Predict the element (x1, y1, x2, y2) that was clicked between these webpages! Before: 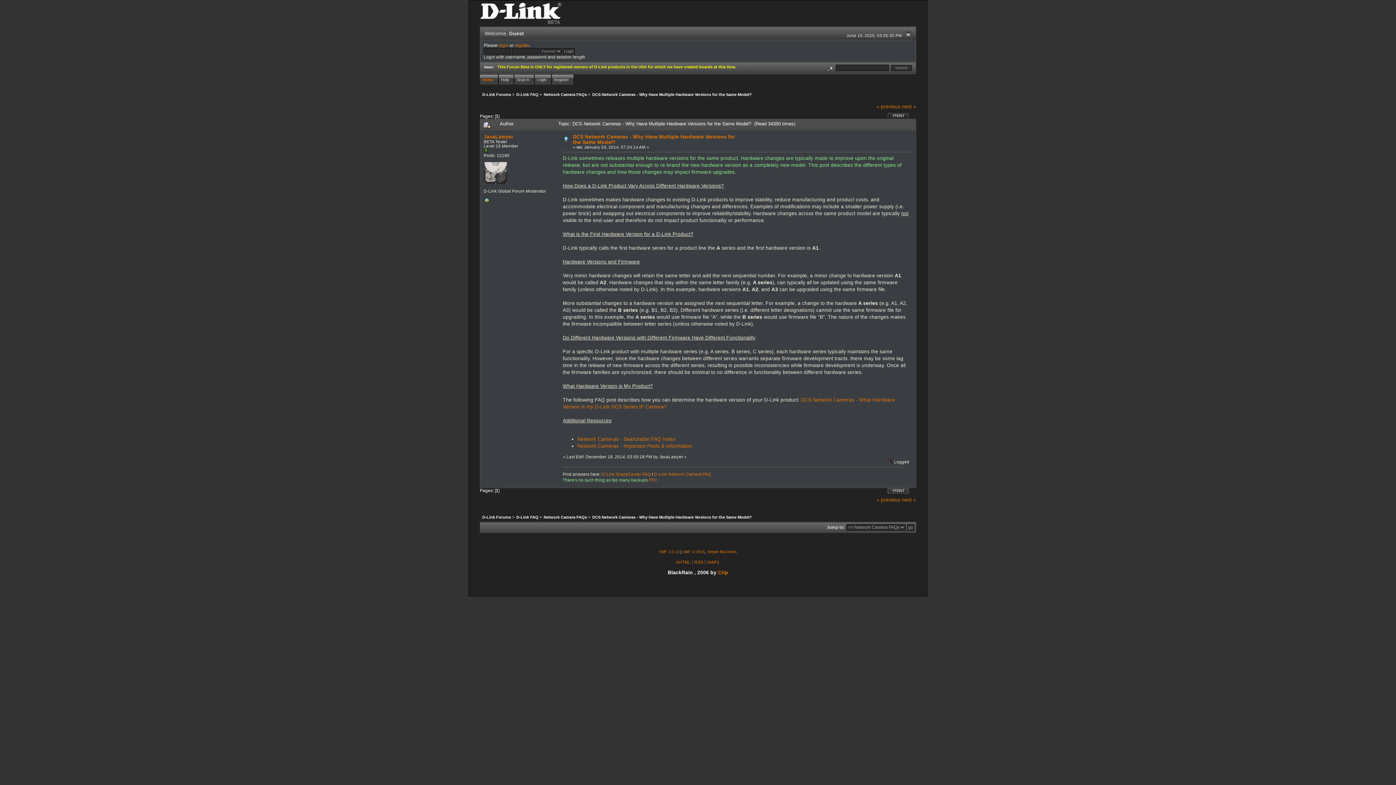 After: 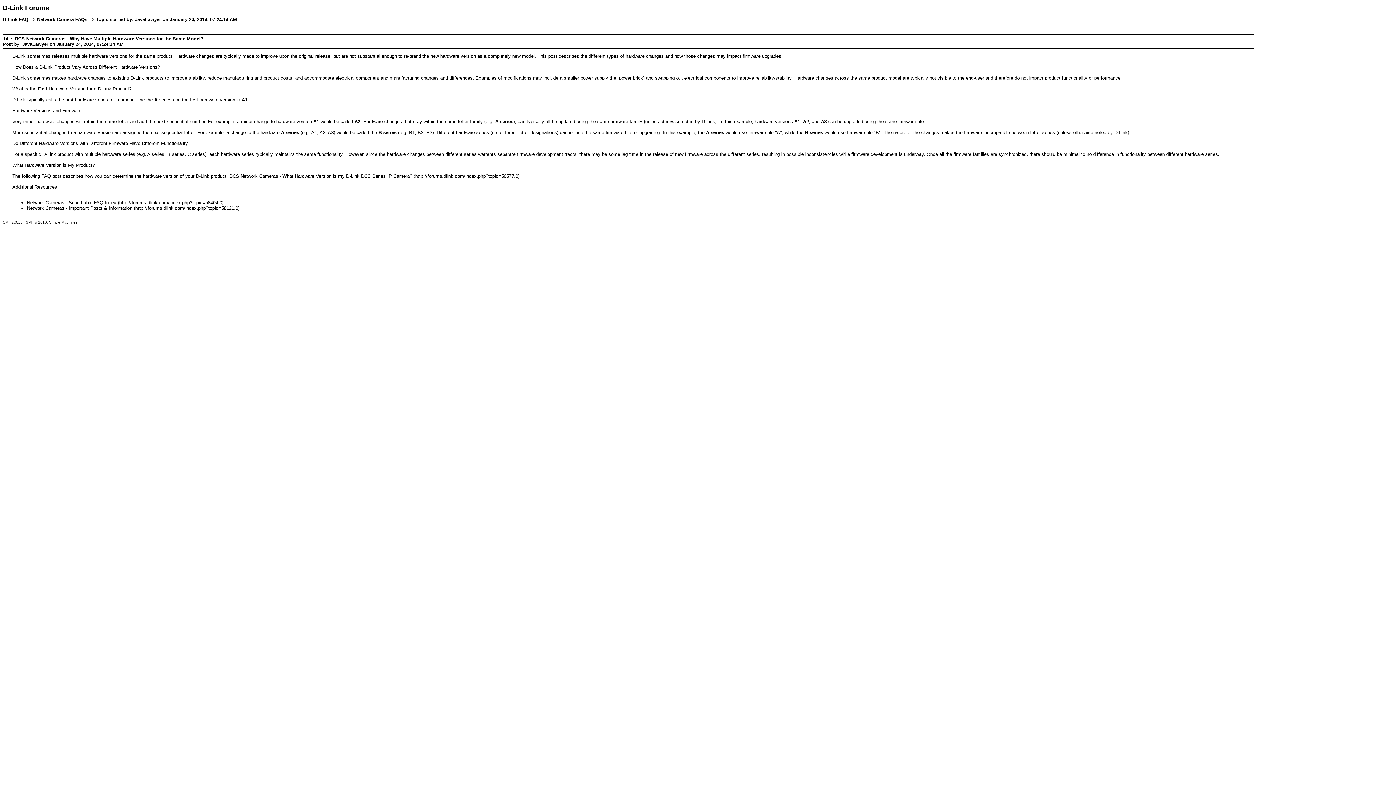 Action: label: PRINT bbox: (891, 111, 908, 118)